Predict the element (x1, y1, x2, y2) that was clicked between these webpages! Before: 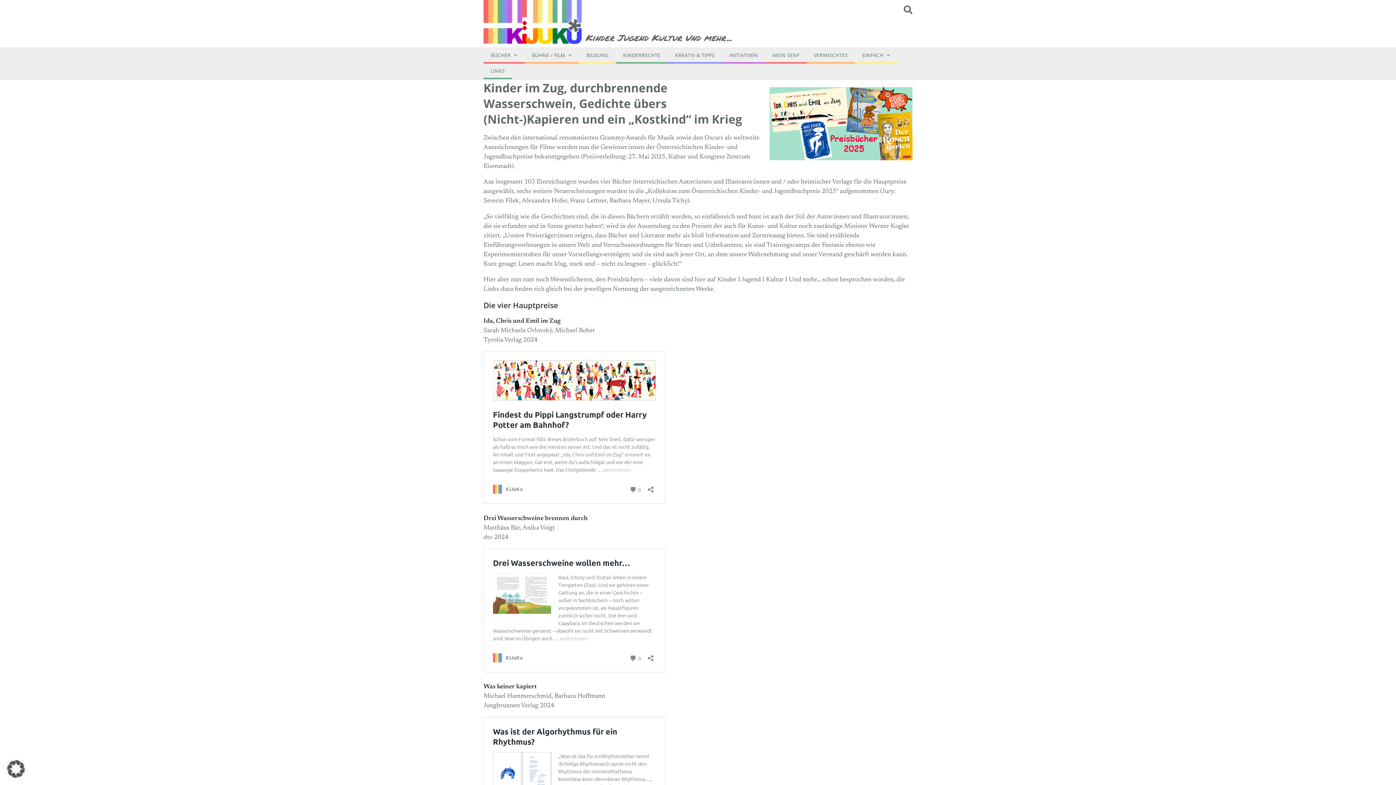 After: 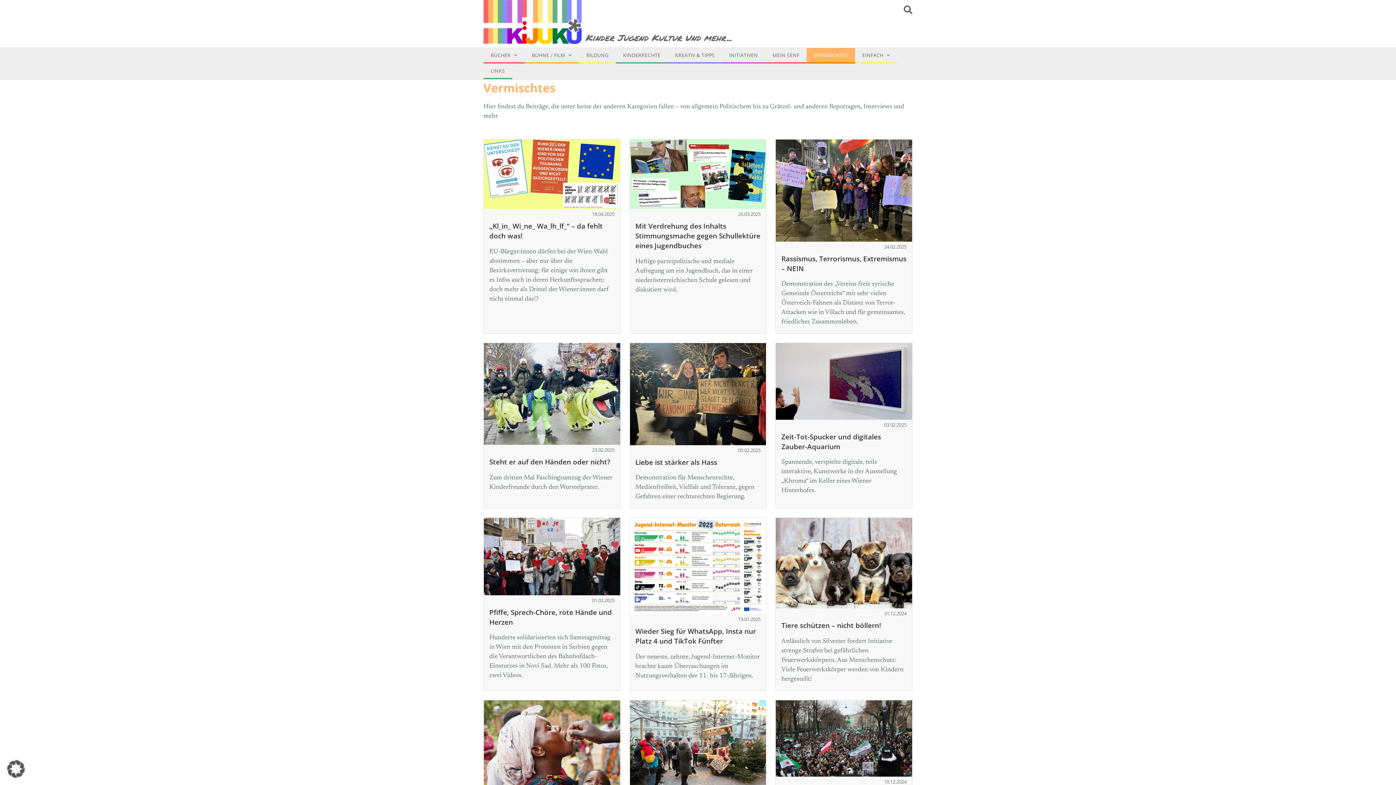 Action: label: VERMISCHTES bbox: (806, 48, 855, 62)